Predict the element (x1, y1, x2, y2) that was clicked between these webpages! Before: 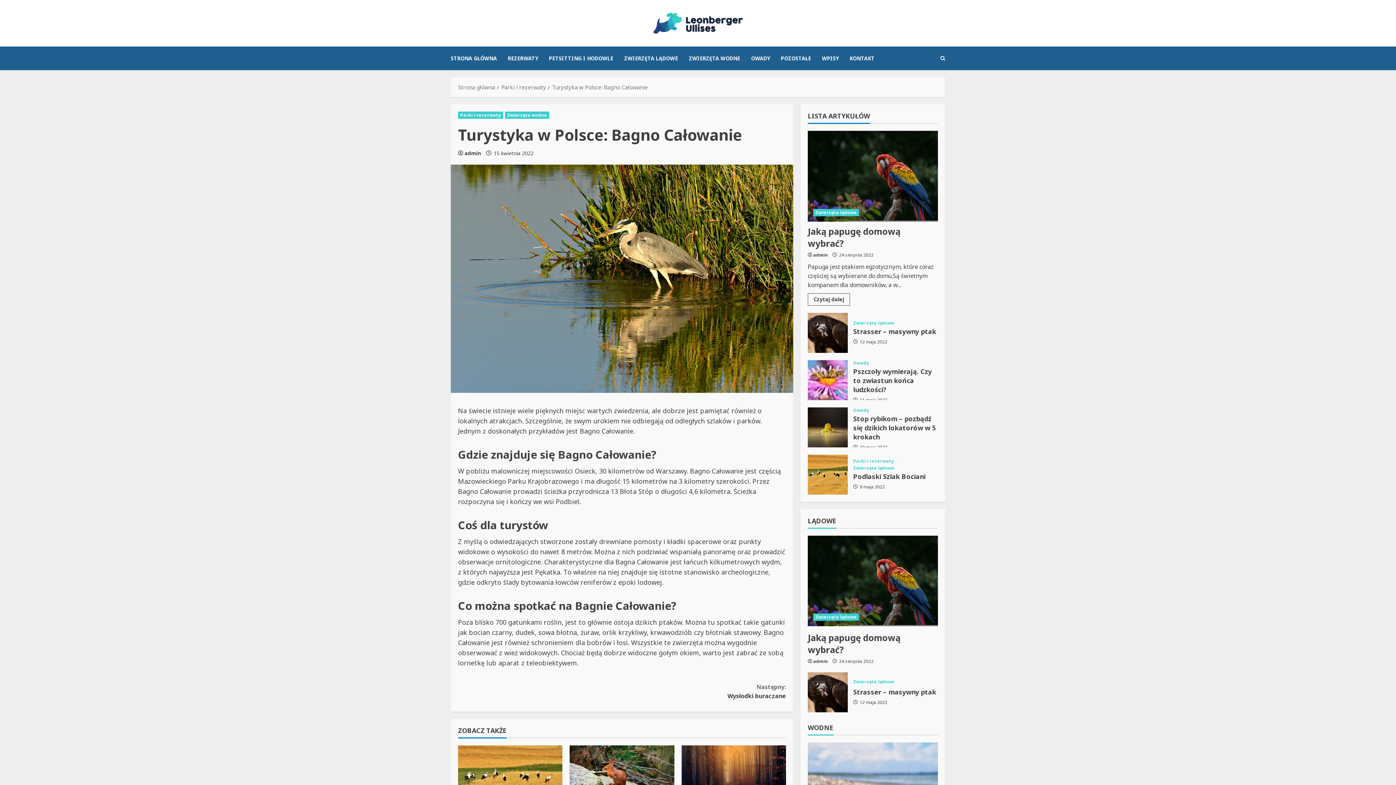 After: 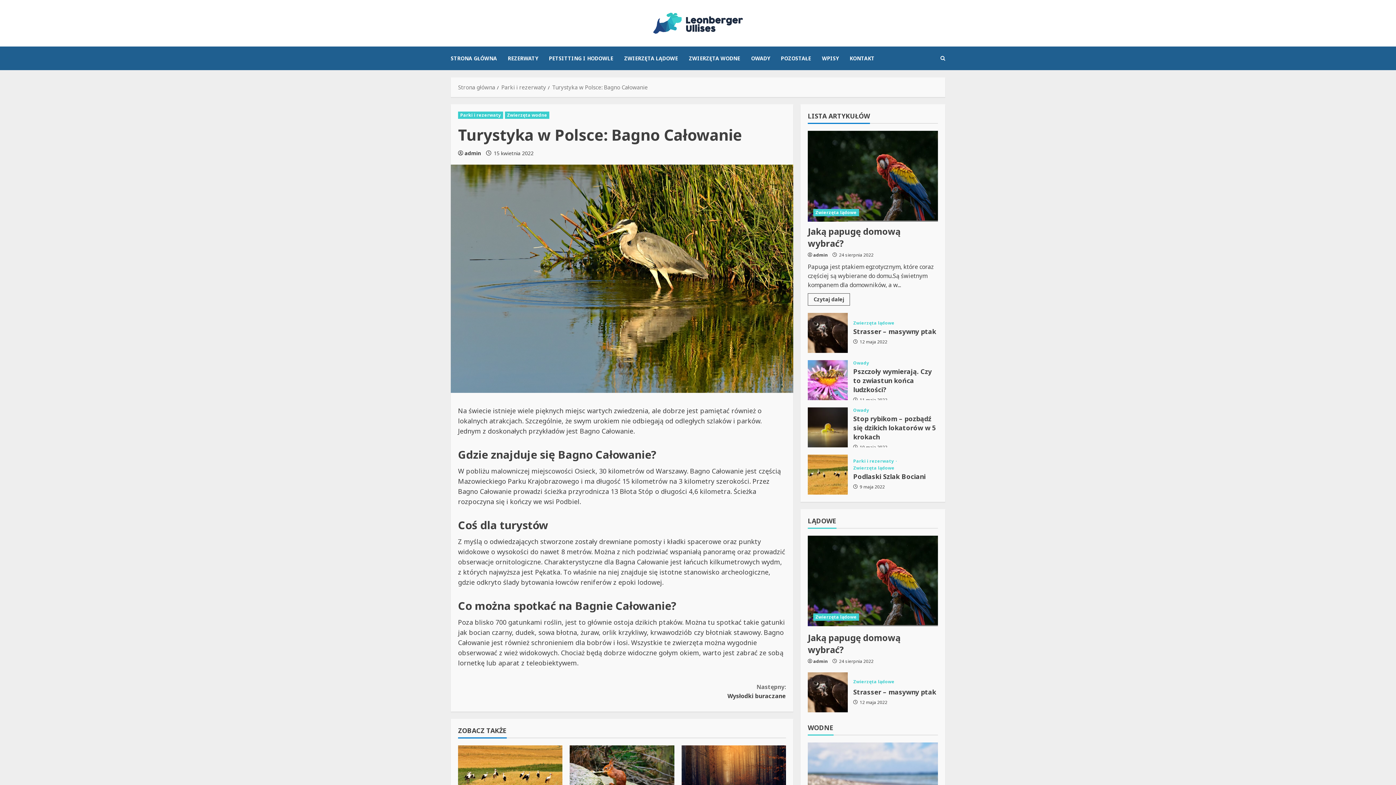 Action: bbox: (552, 83, 648, 90) label: Turystyka w Polsce: Bagno Całowanie